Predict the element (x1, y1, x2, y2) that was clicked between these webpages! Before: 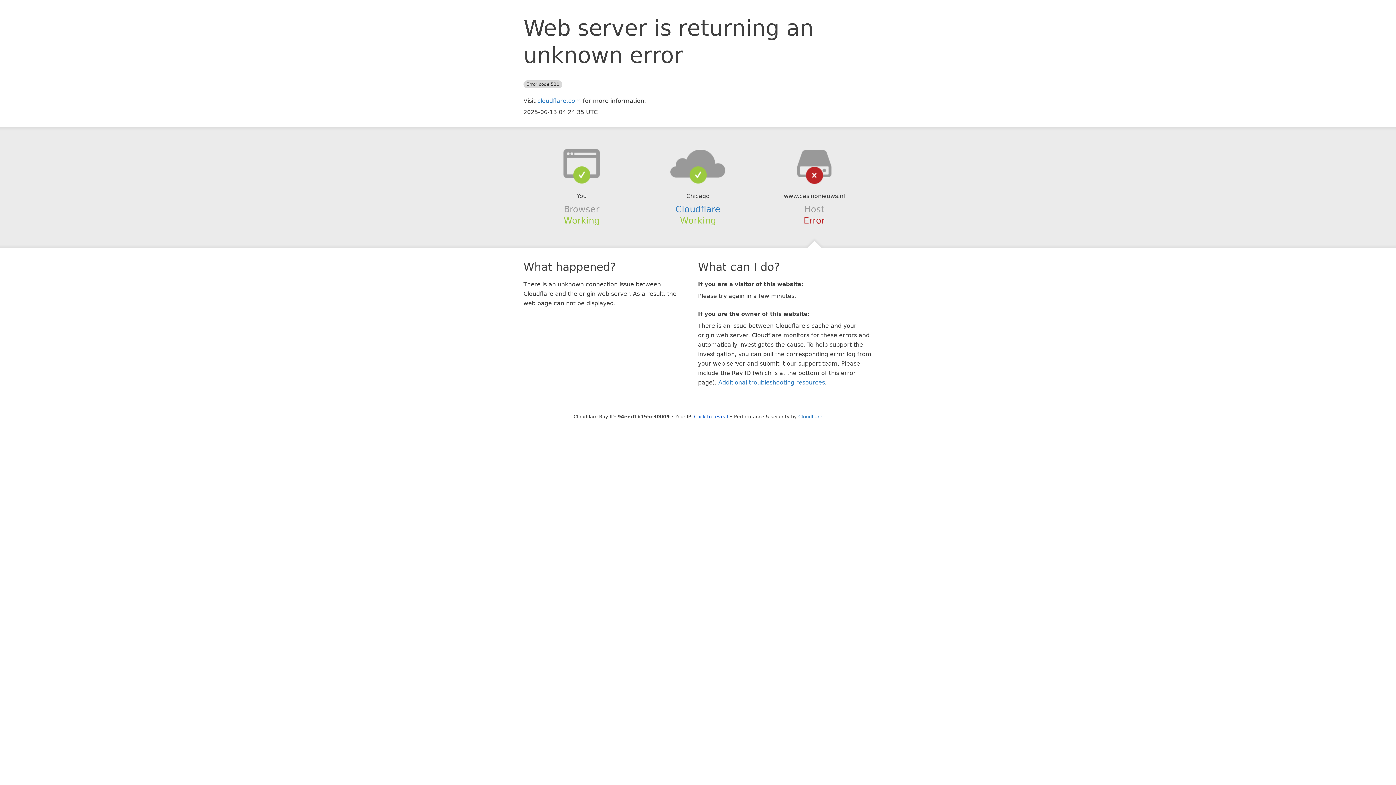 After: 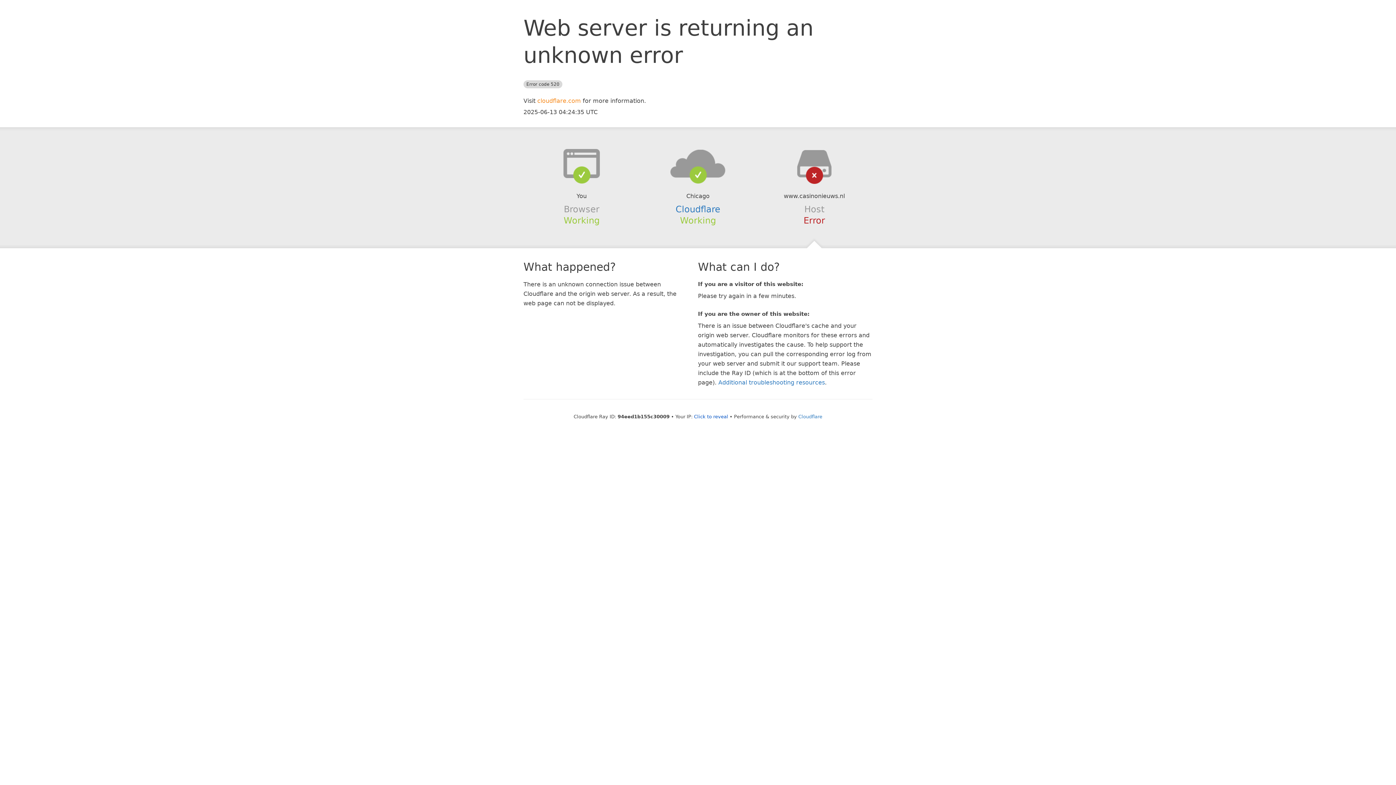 Action: label: cloudflare.com bbox: (537, 97, 581, 104)